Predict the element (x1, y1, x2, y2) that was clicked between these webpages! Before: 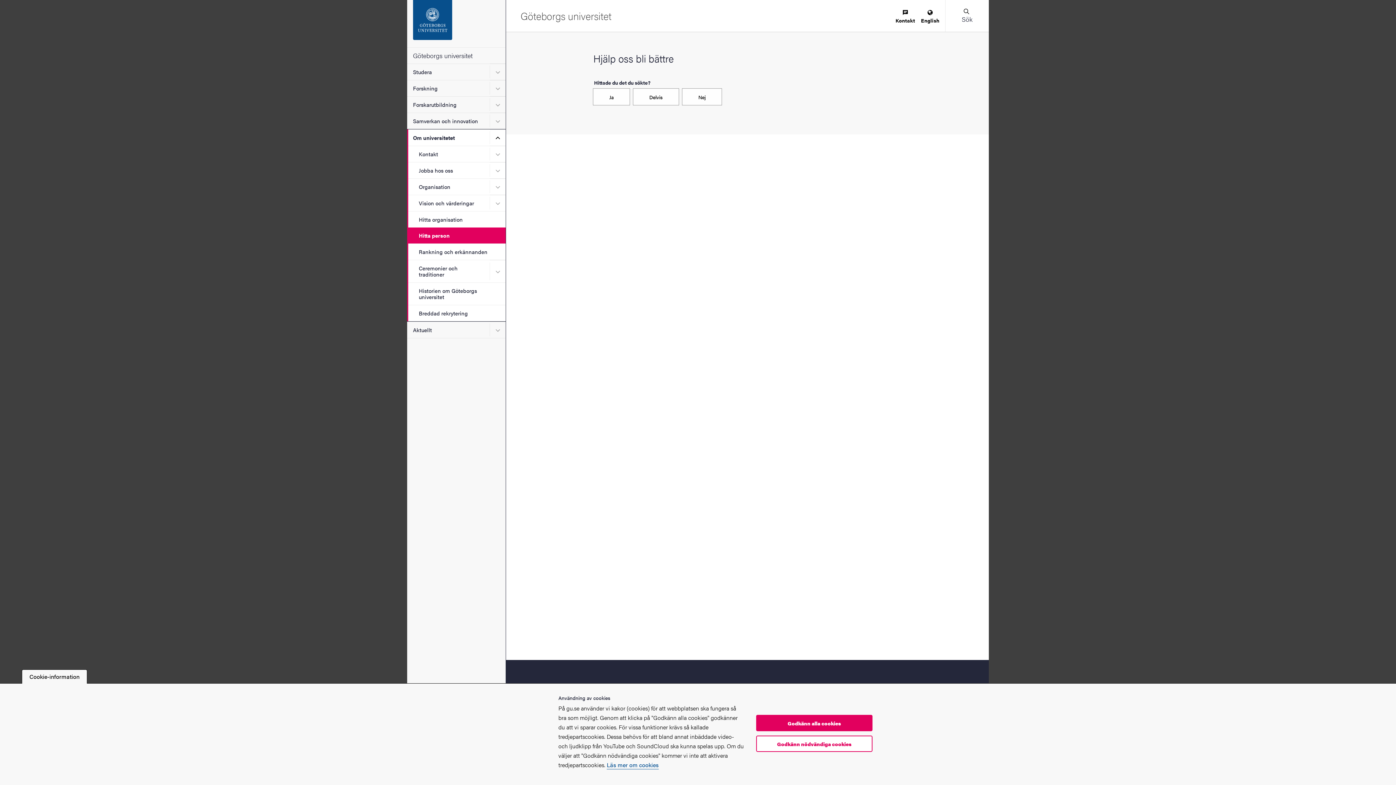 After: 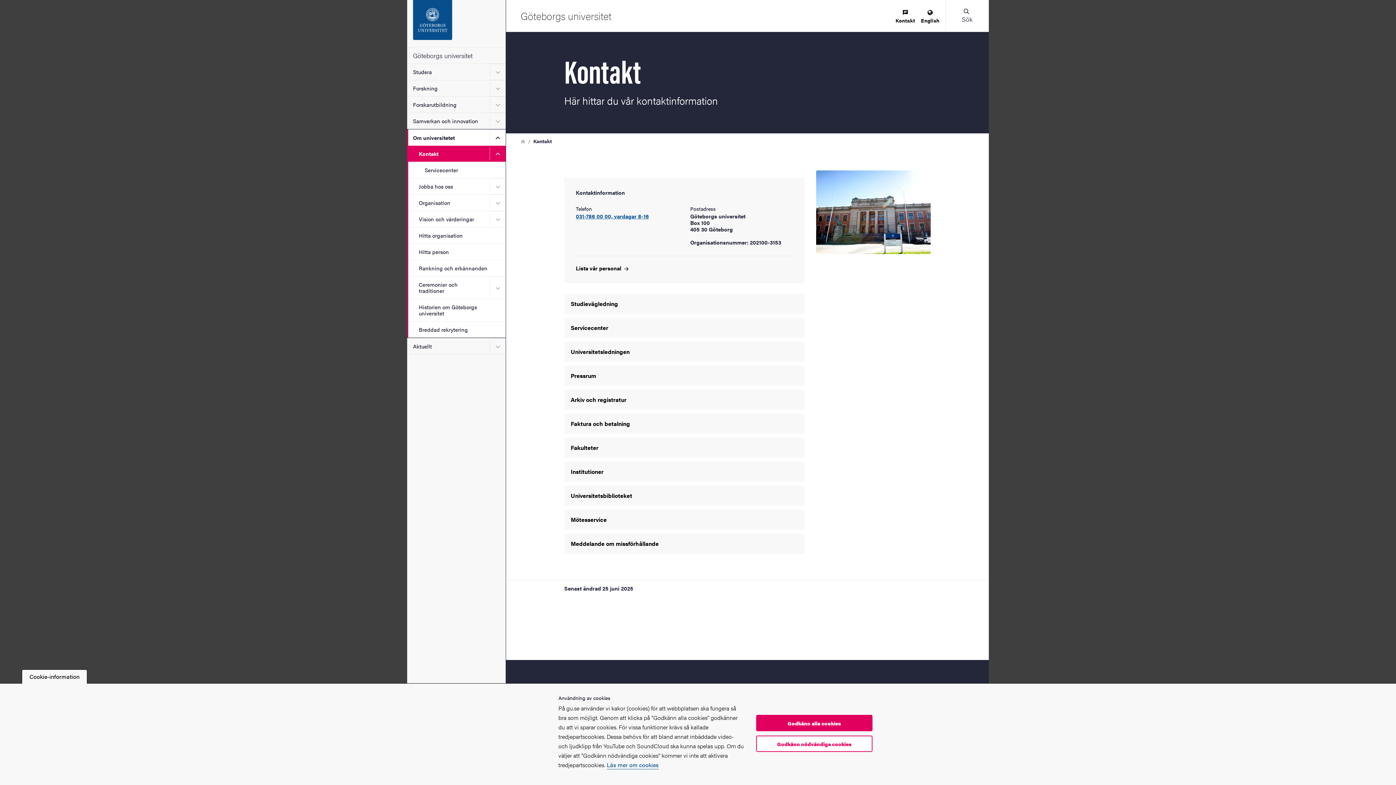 Action: bbox: (407, 145, 505, 162) label: Kontakt